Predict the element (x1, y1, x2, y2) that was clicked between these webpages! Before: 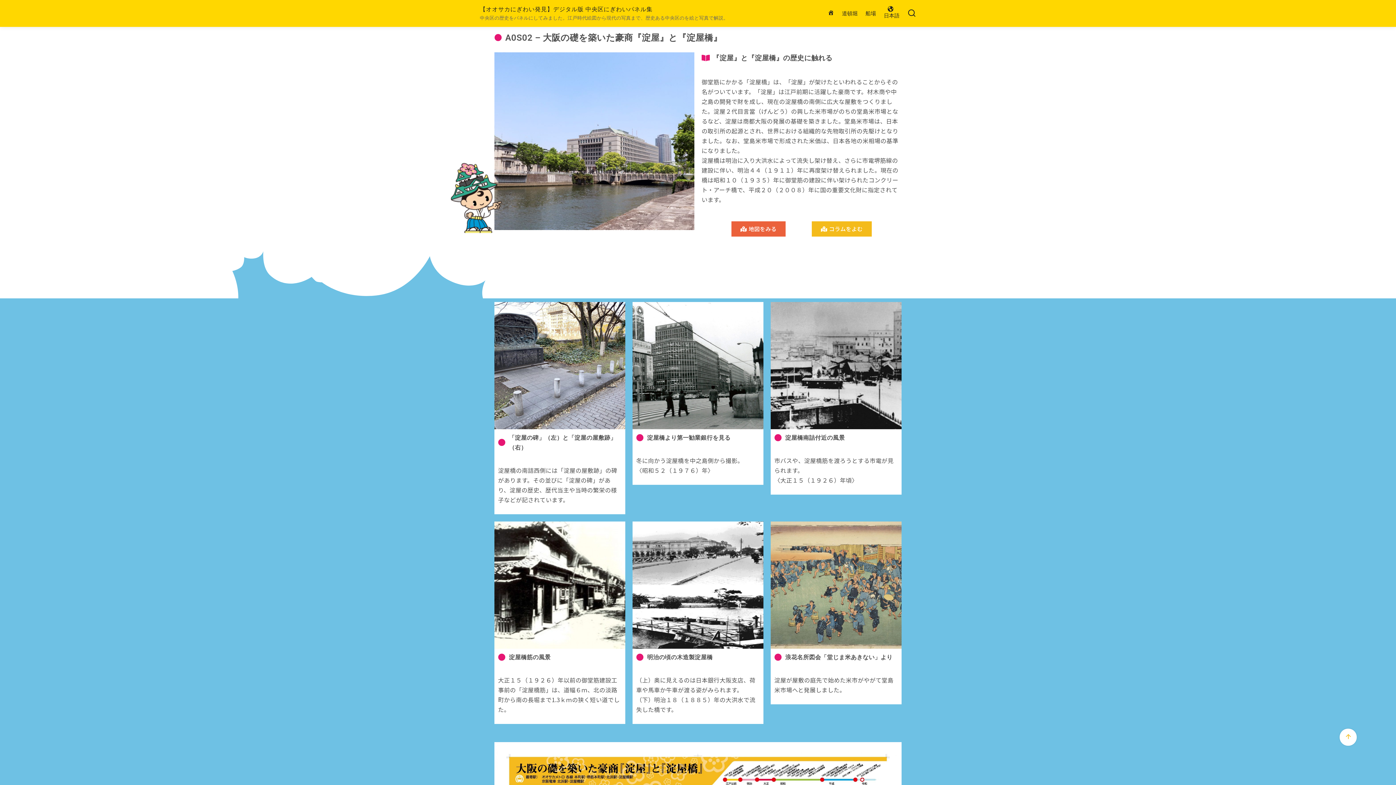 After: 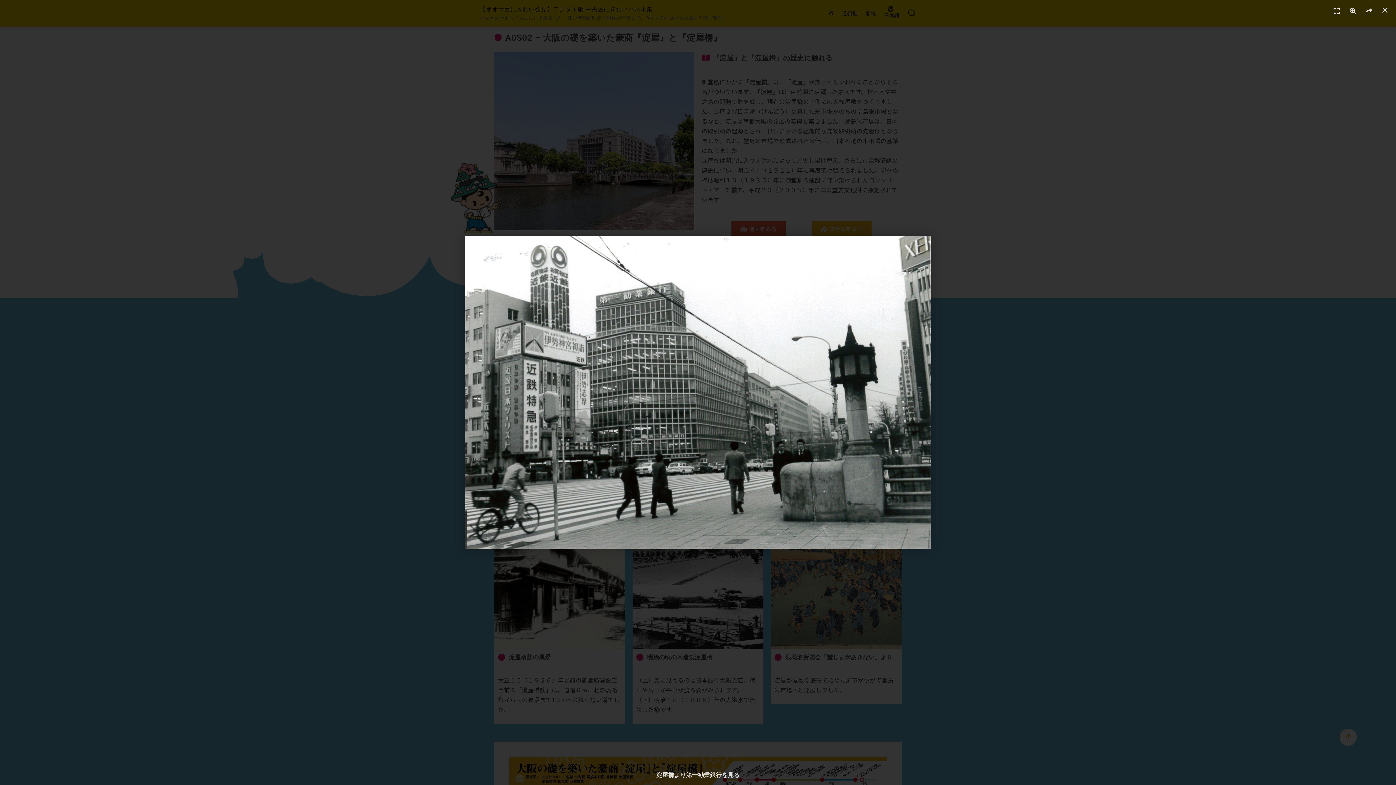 Action: bbox: (632, 302, 763, 429)